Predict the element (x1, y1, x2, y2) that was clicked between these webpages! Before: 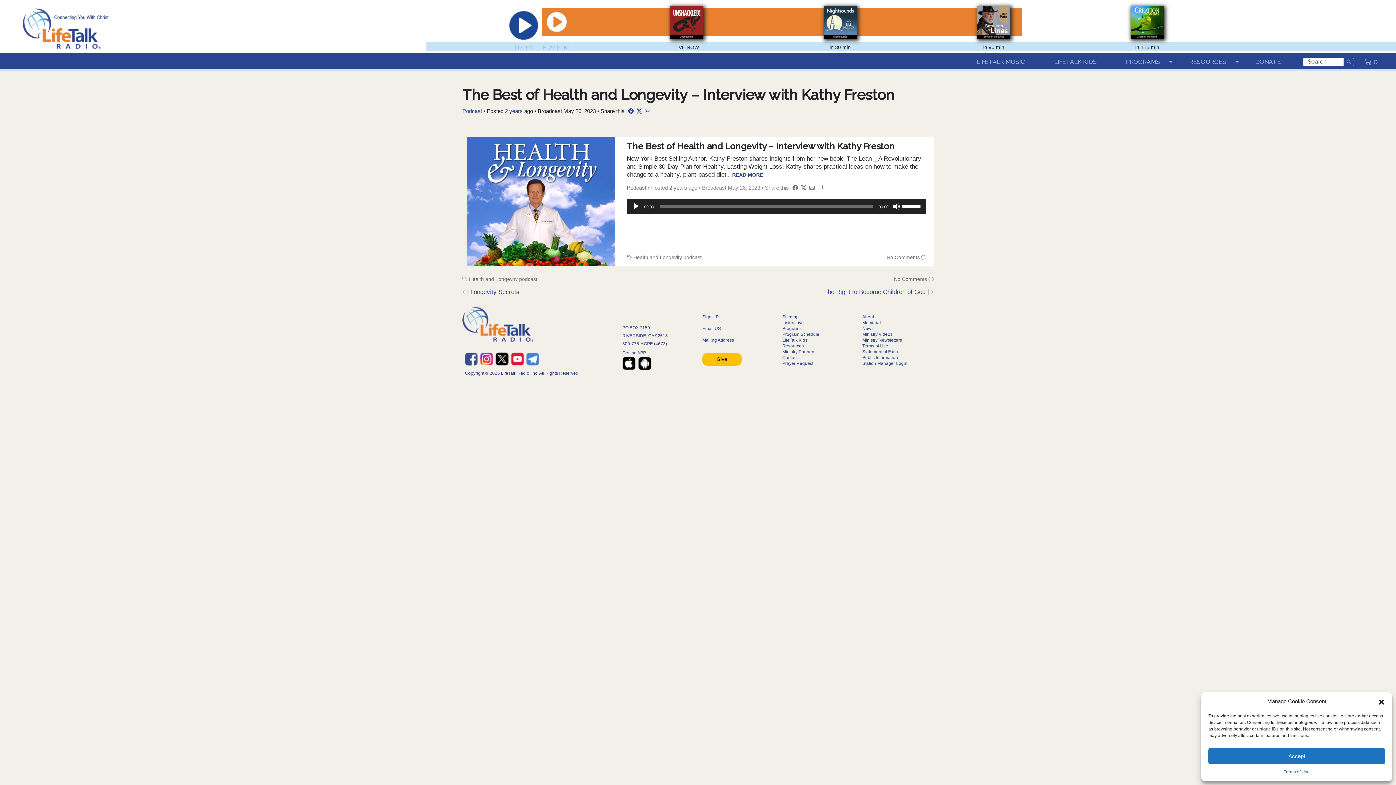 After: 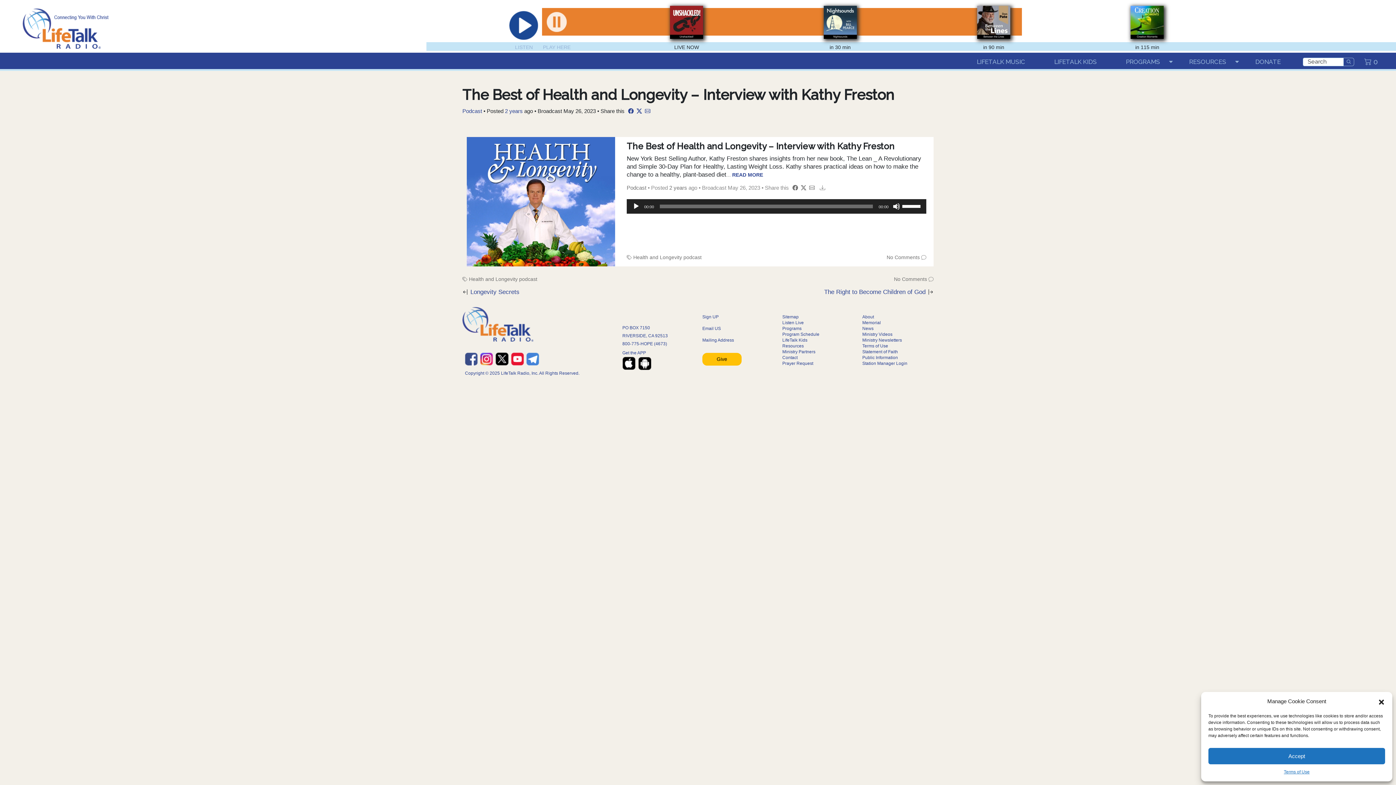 Action: bbox: (542, 11, 571, 31)